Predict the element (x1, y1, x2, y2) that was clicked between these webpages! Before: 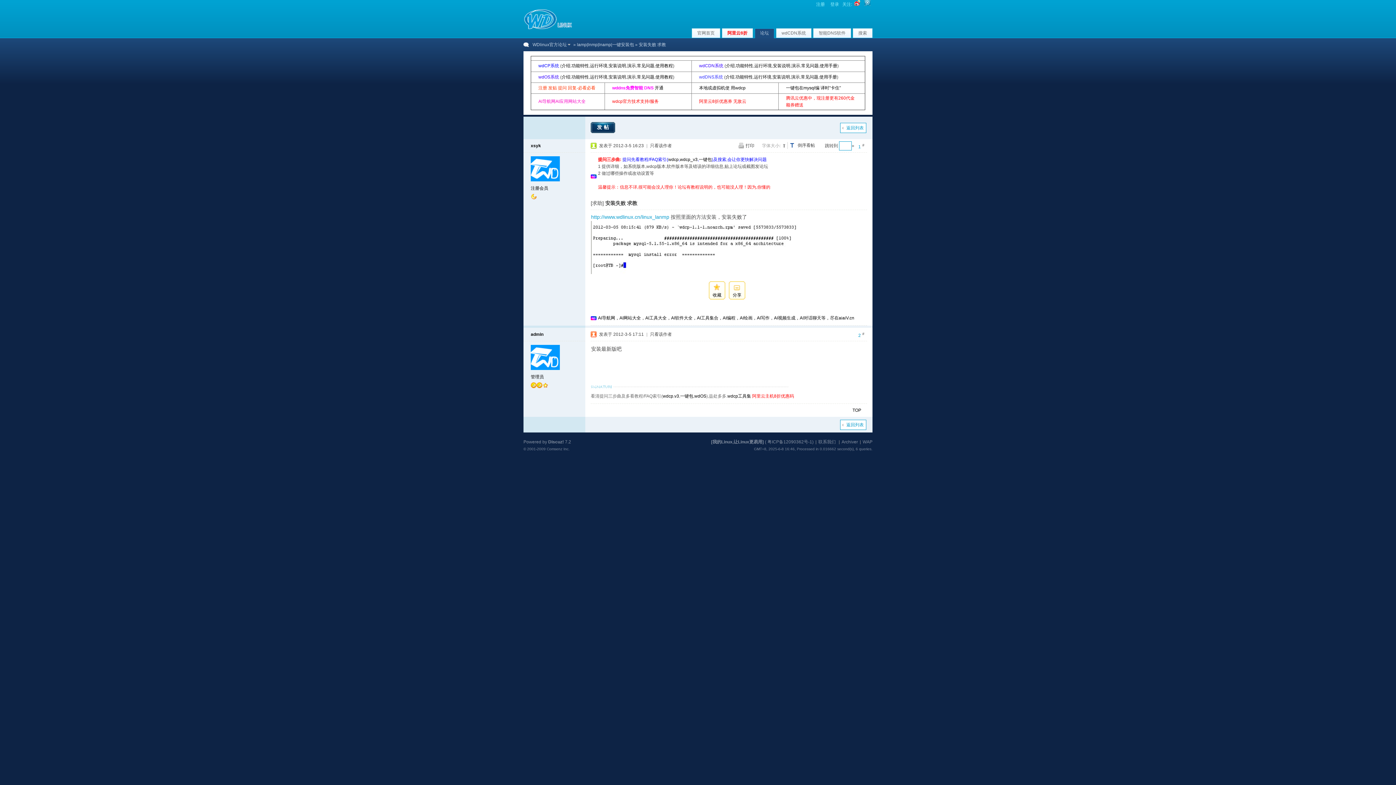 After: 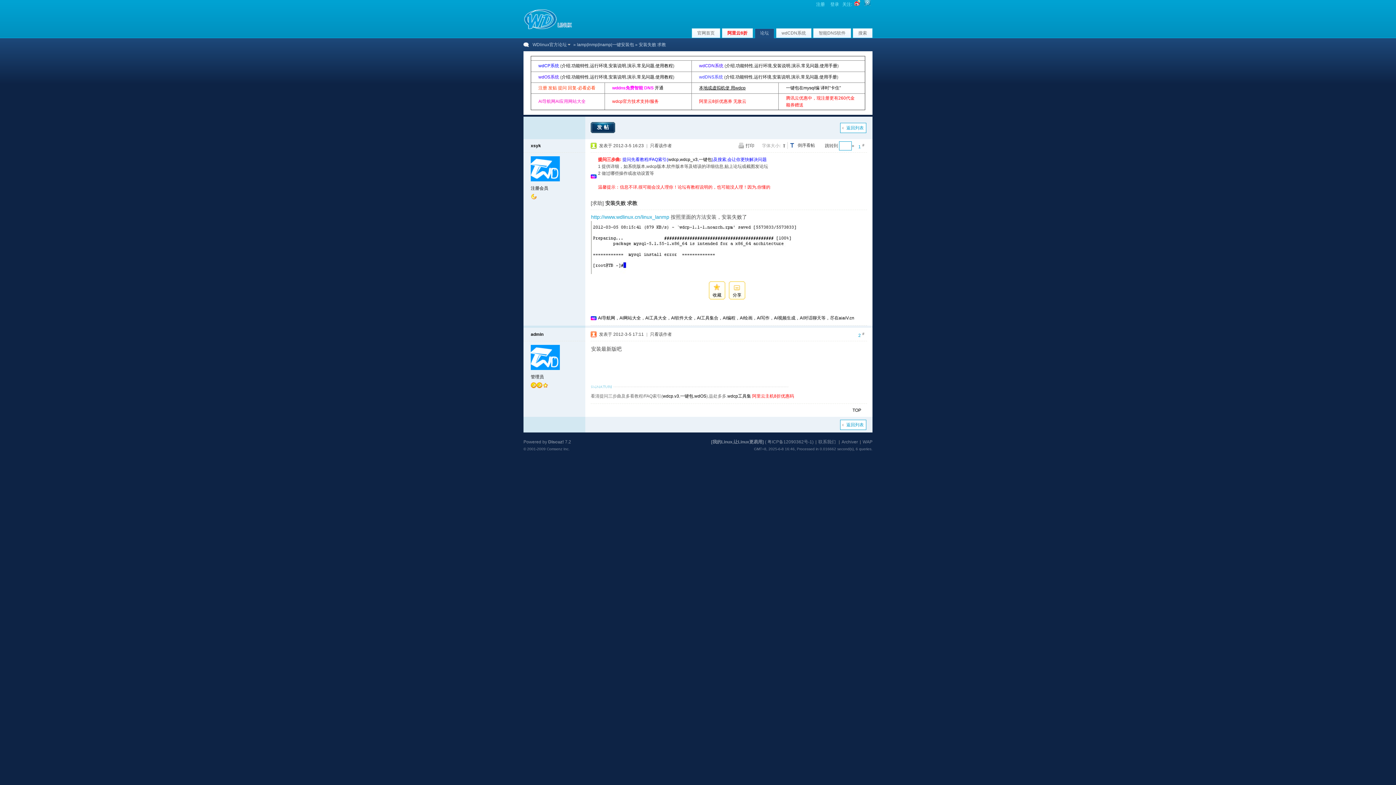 Action: label: 本地或虚拟机使 用wdcp bbox: (699, 85, 745, 90)